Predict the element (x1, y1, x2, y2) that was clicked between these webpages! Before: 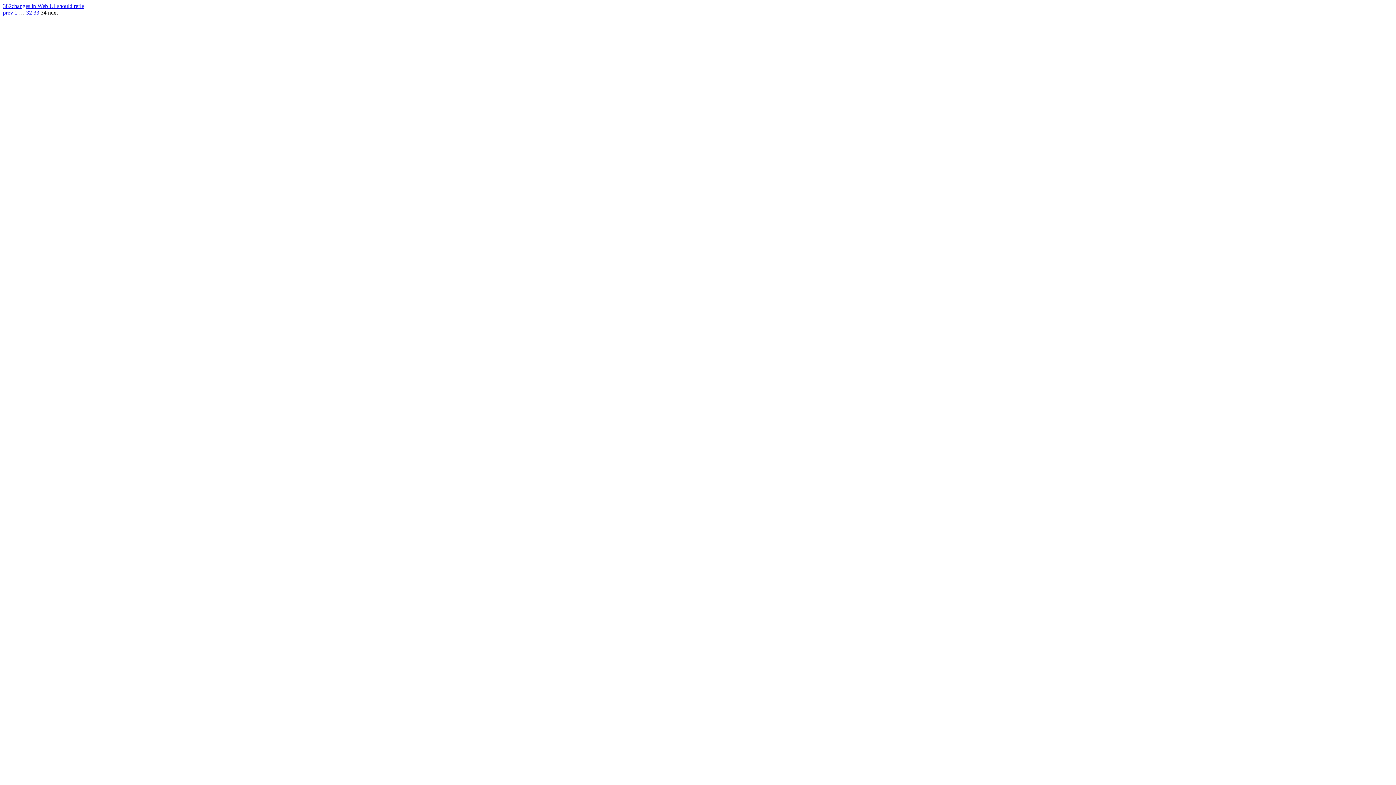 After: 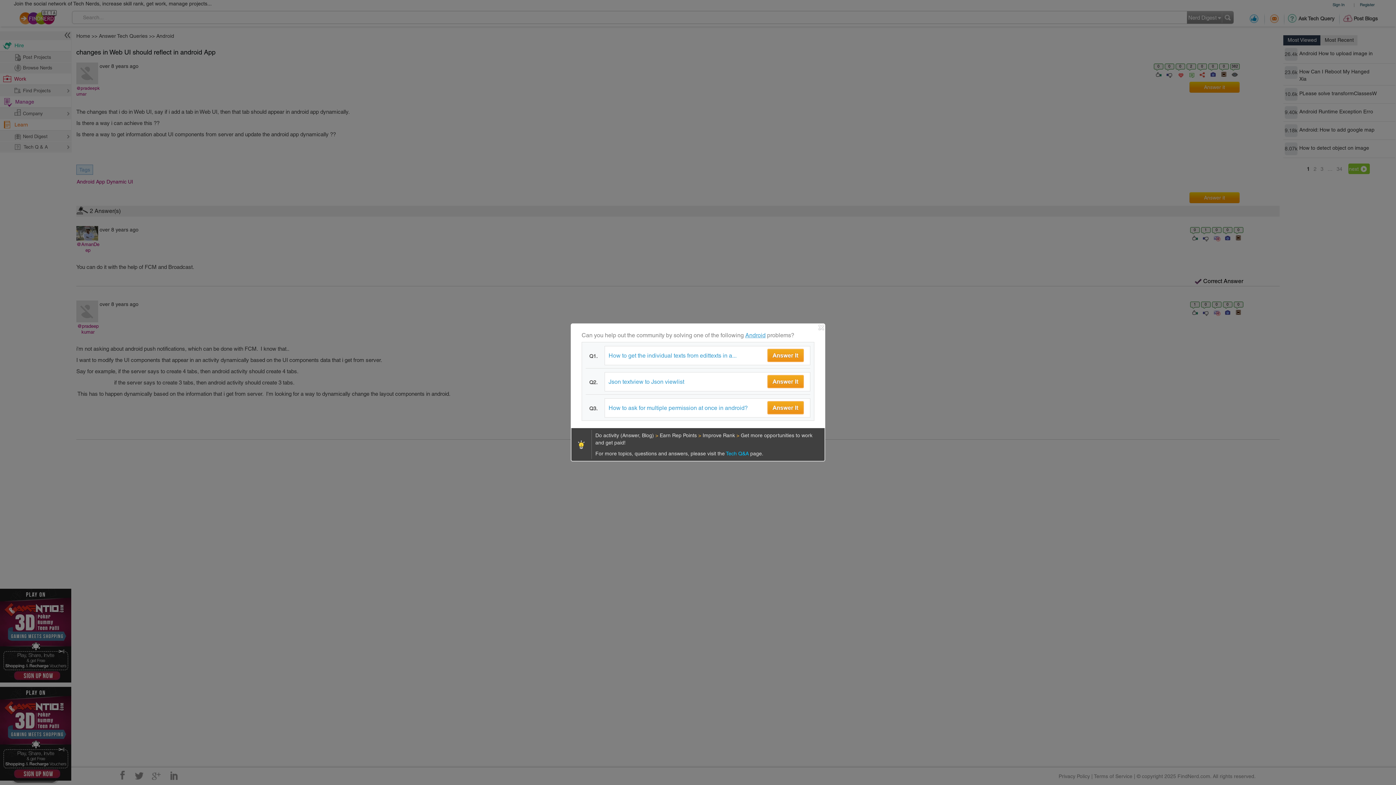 Action: bbox: (11, 2, 84, 9) label: changes in Web UI should refle